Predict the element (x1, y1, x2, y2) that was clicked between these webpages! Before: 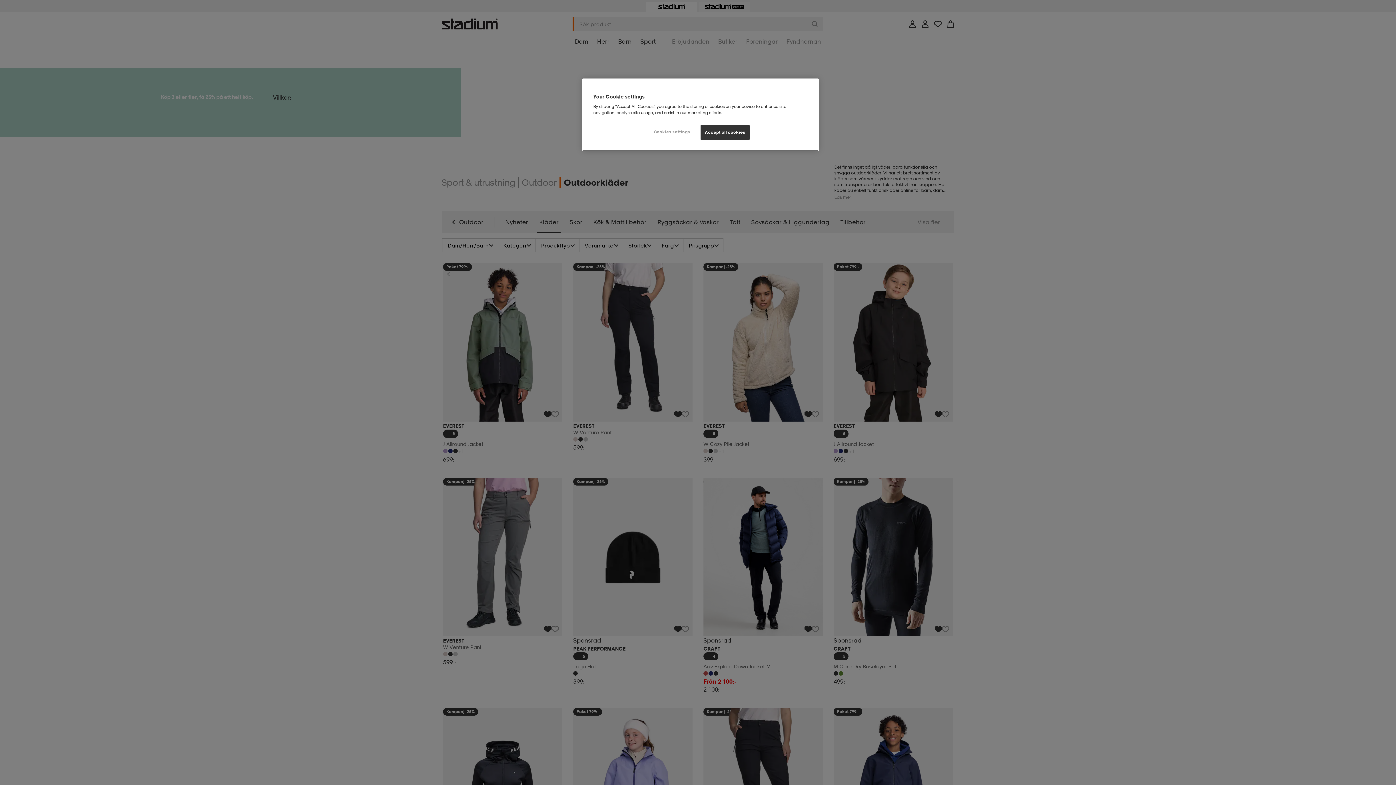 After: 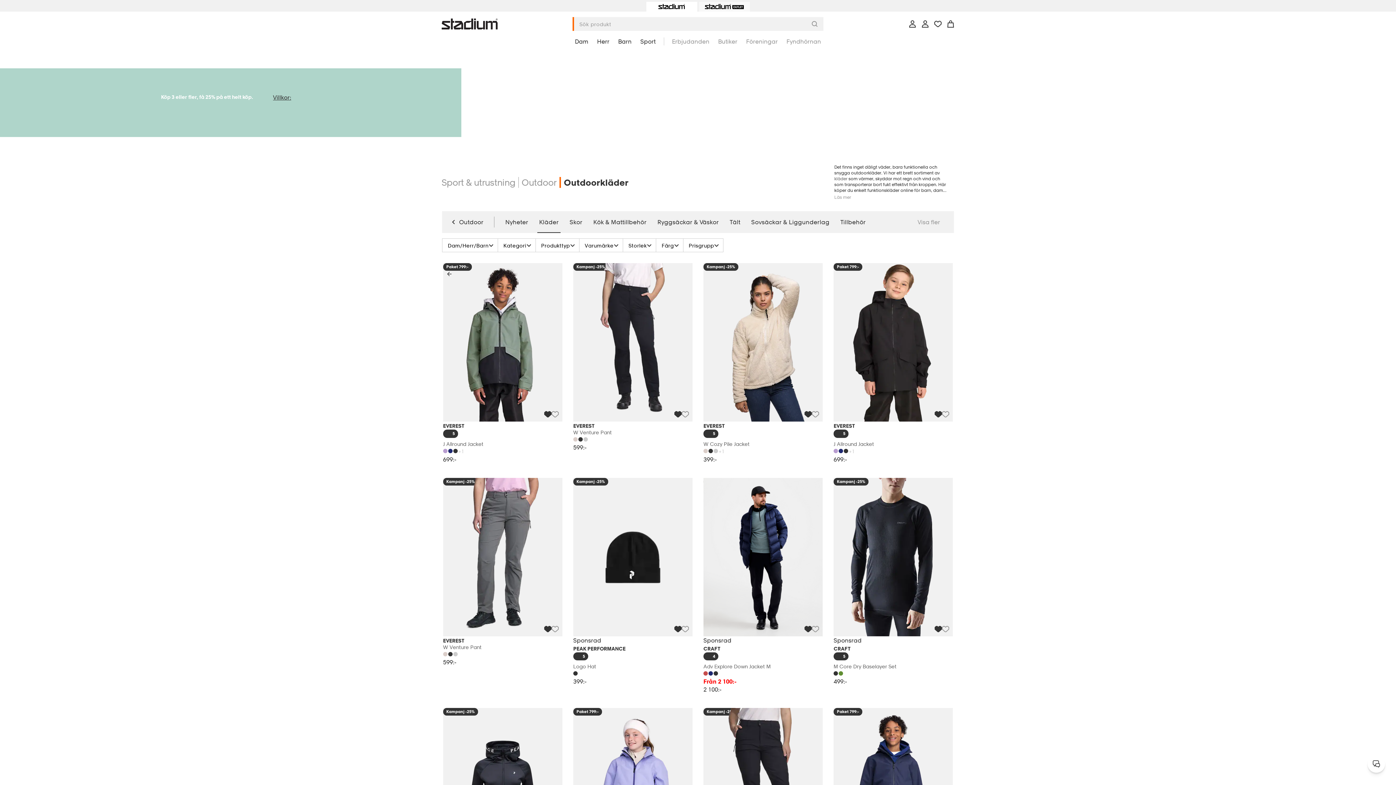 Action: label: Accept all cookies bbox: (700, 125, 749, 140)